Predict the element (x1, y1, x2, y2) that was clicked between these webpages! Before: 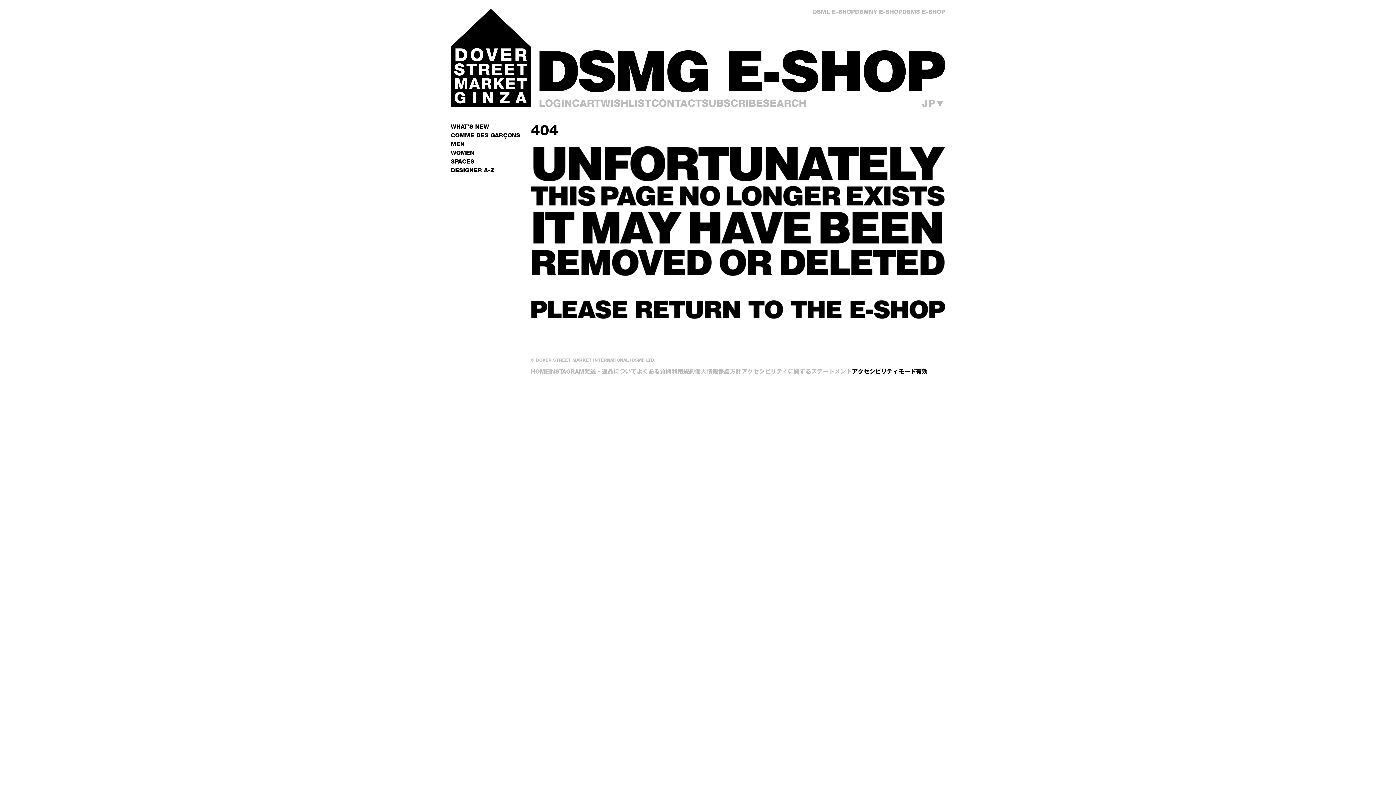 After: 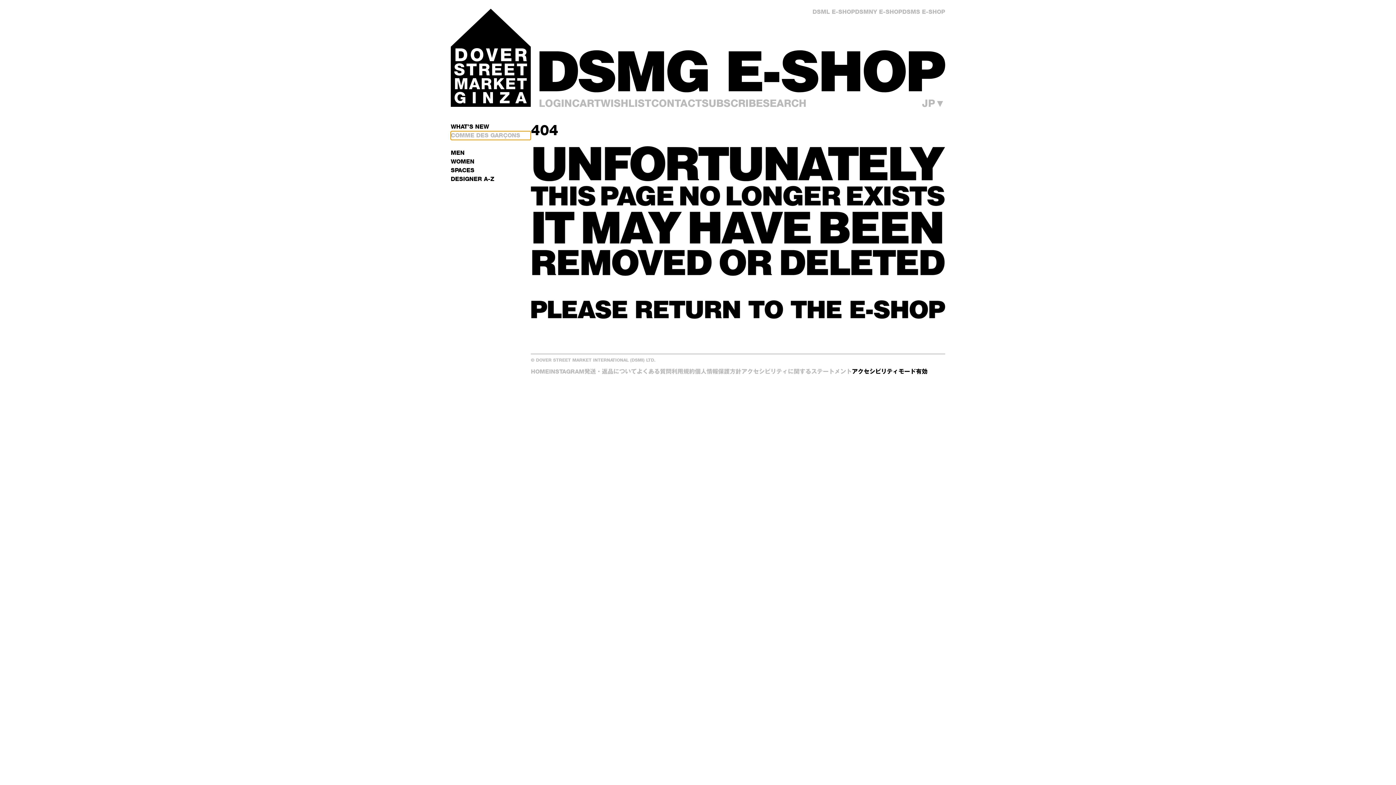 Action: label: COMME DES GARÇONS bbox: (450, 131, 531, 140)